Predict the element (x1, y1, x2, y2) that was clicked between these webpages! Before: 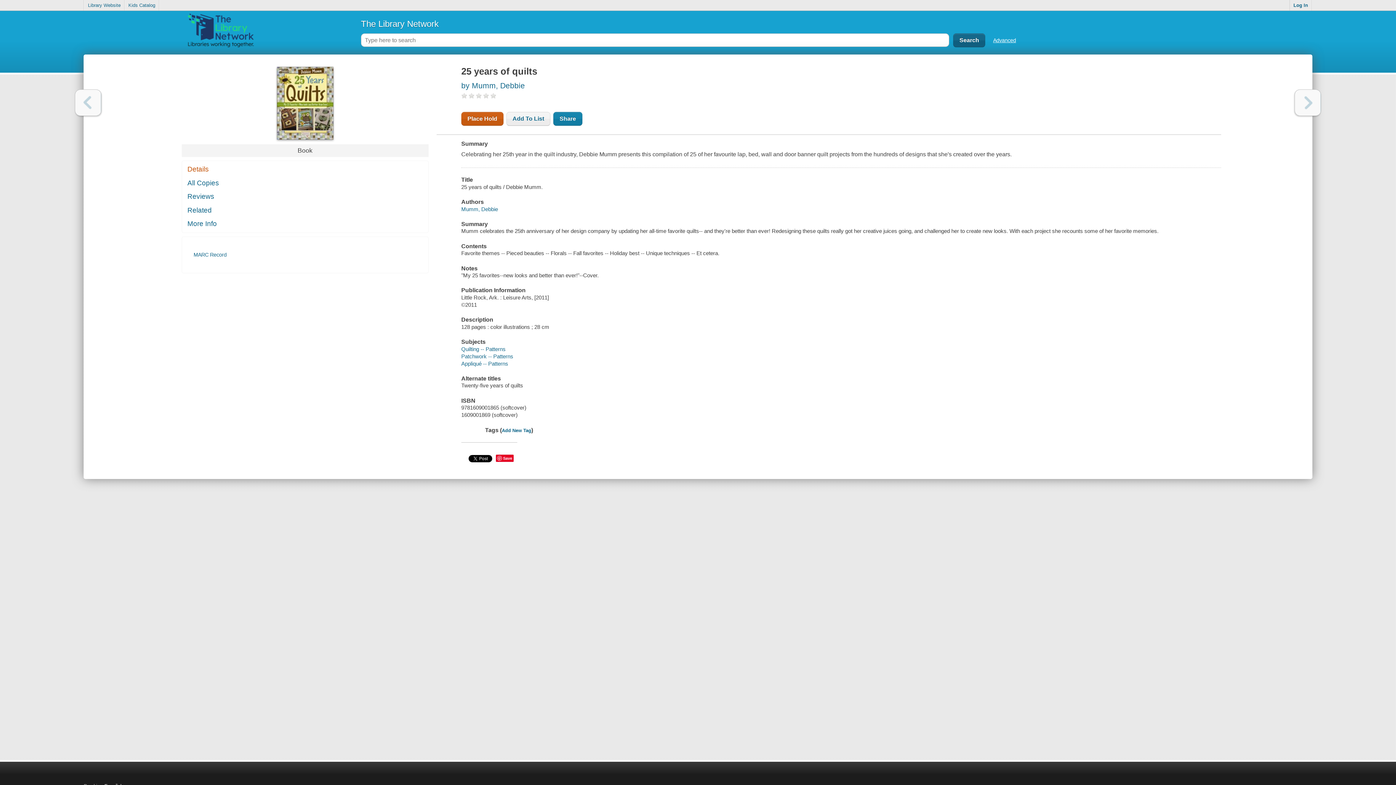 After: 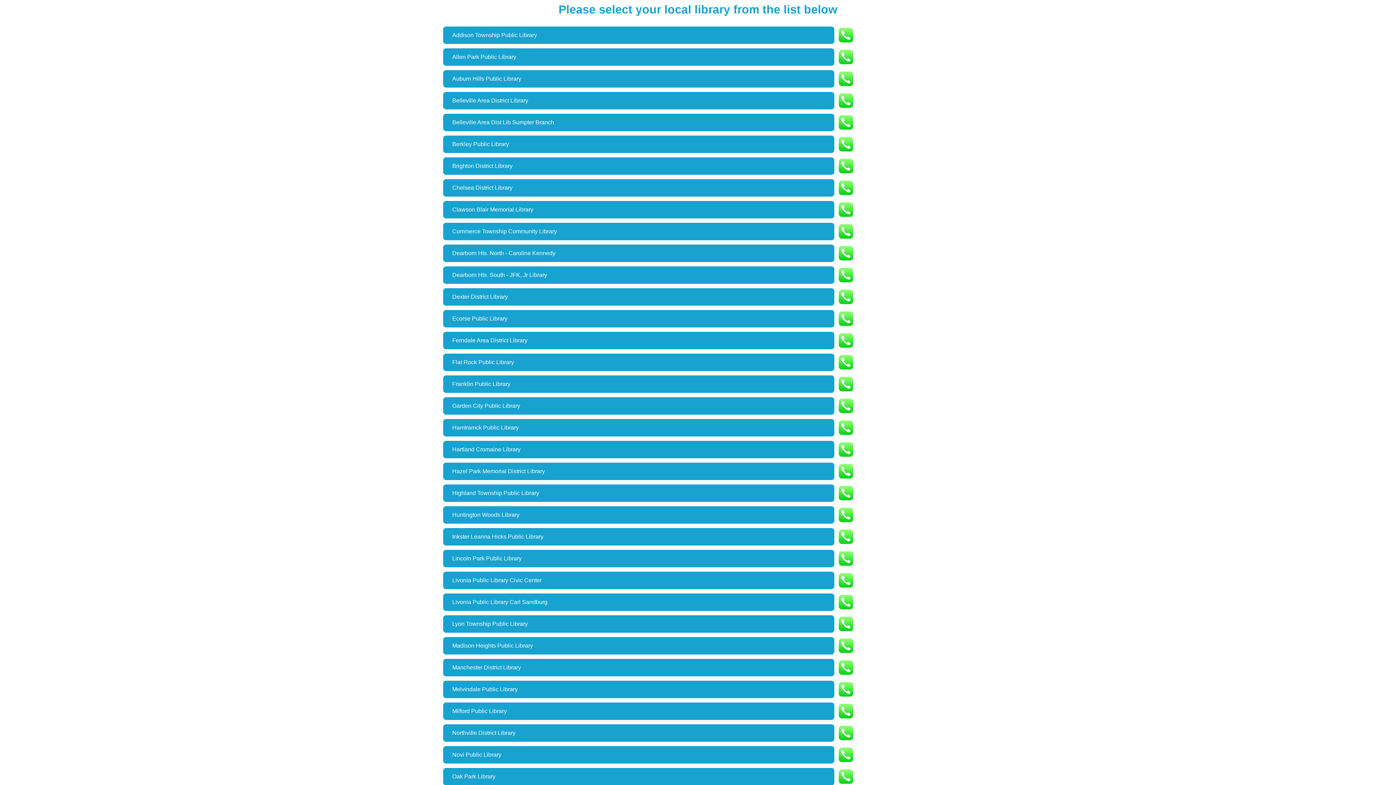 Action: bbox: (84, 0, 124, 10) label: Library Website